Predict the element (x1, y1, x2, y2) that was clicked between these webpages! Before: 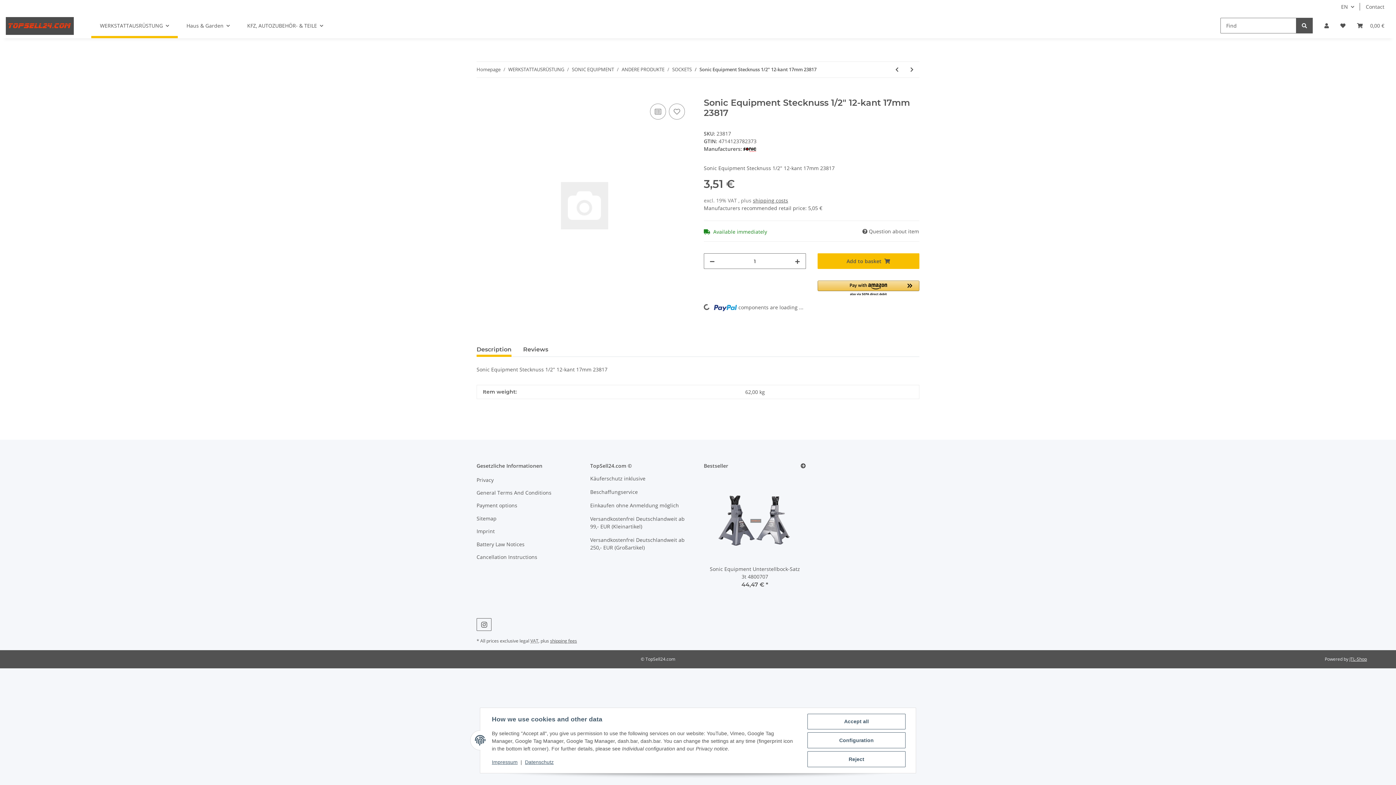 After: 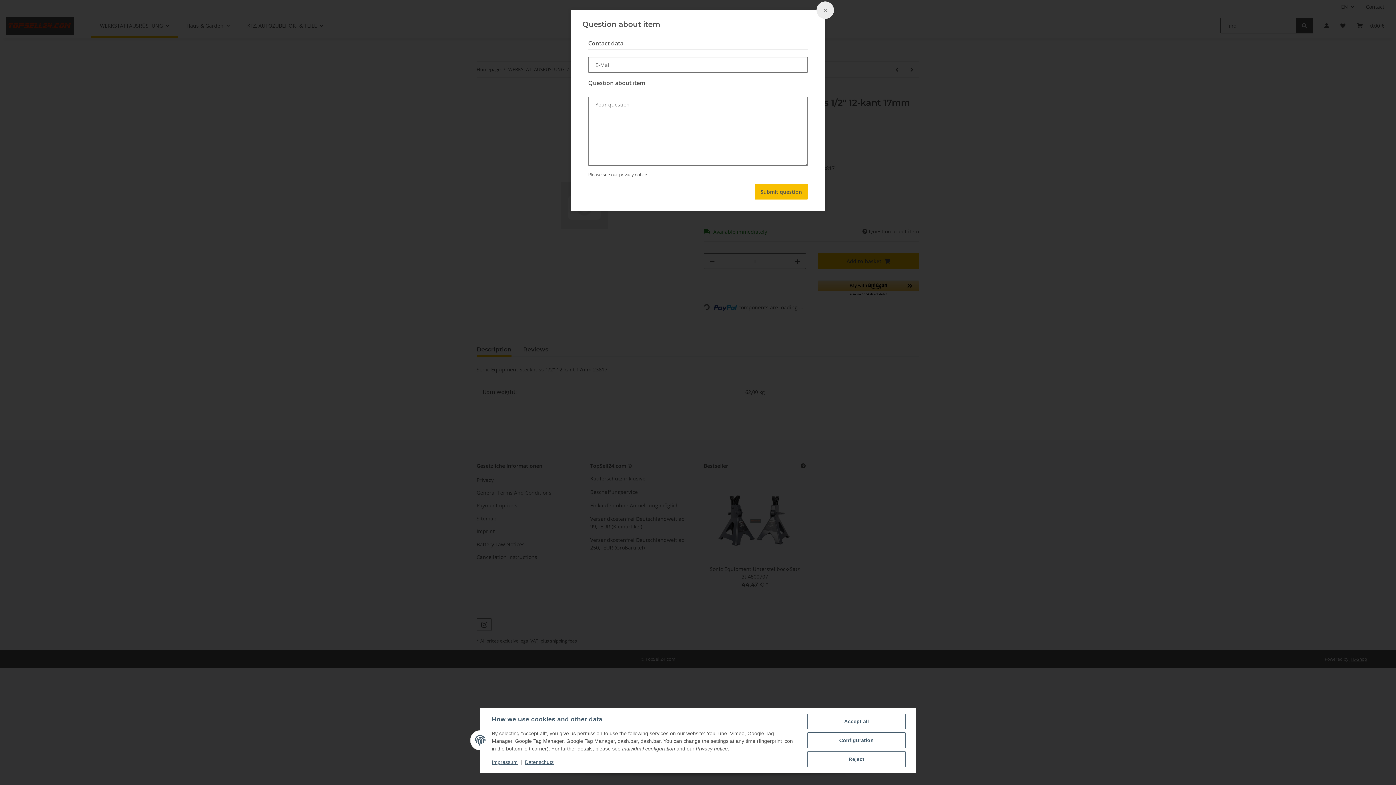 Action: bbox: (862, 227, 919, 235) label:  Question about item